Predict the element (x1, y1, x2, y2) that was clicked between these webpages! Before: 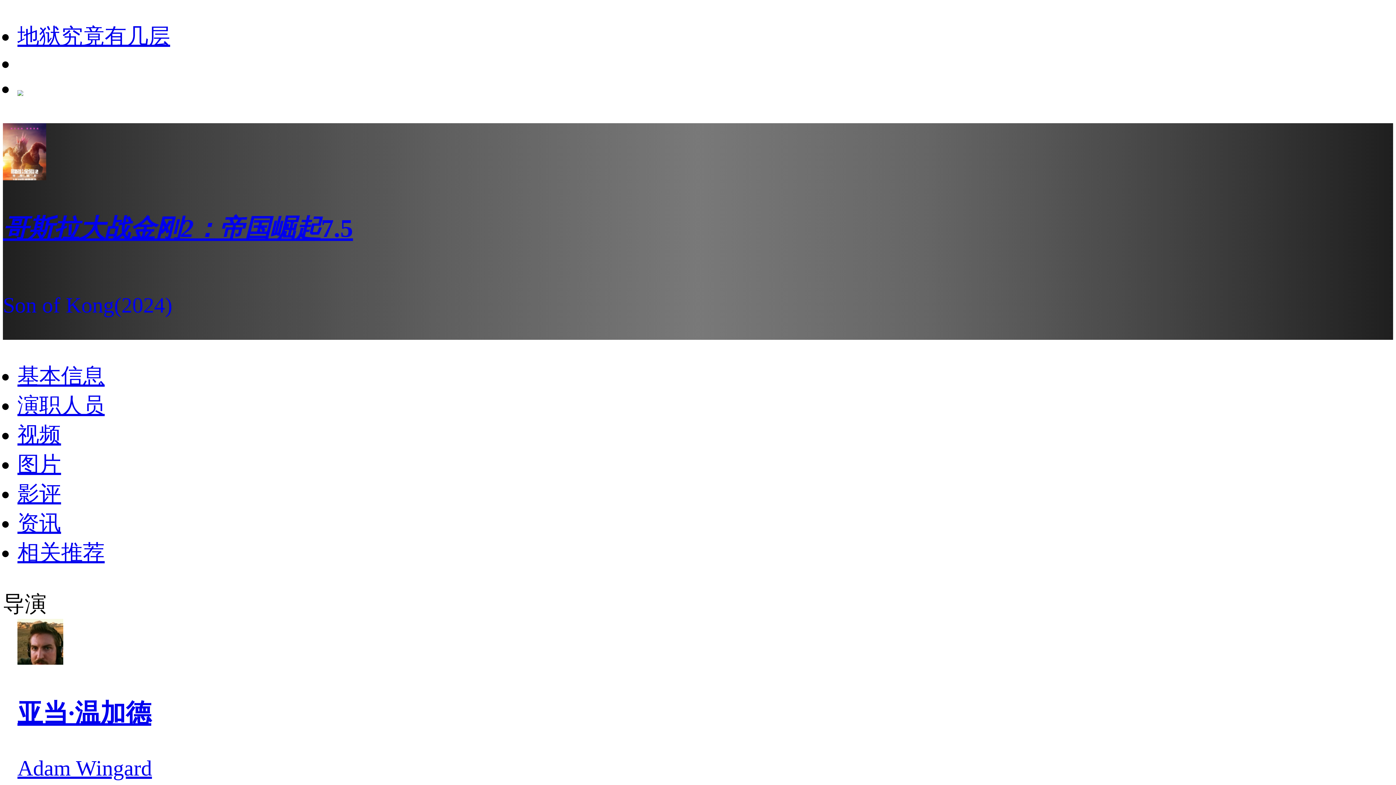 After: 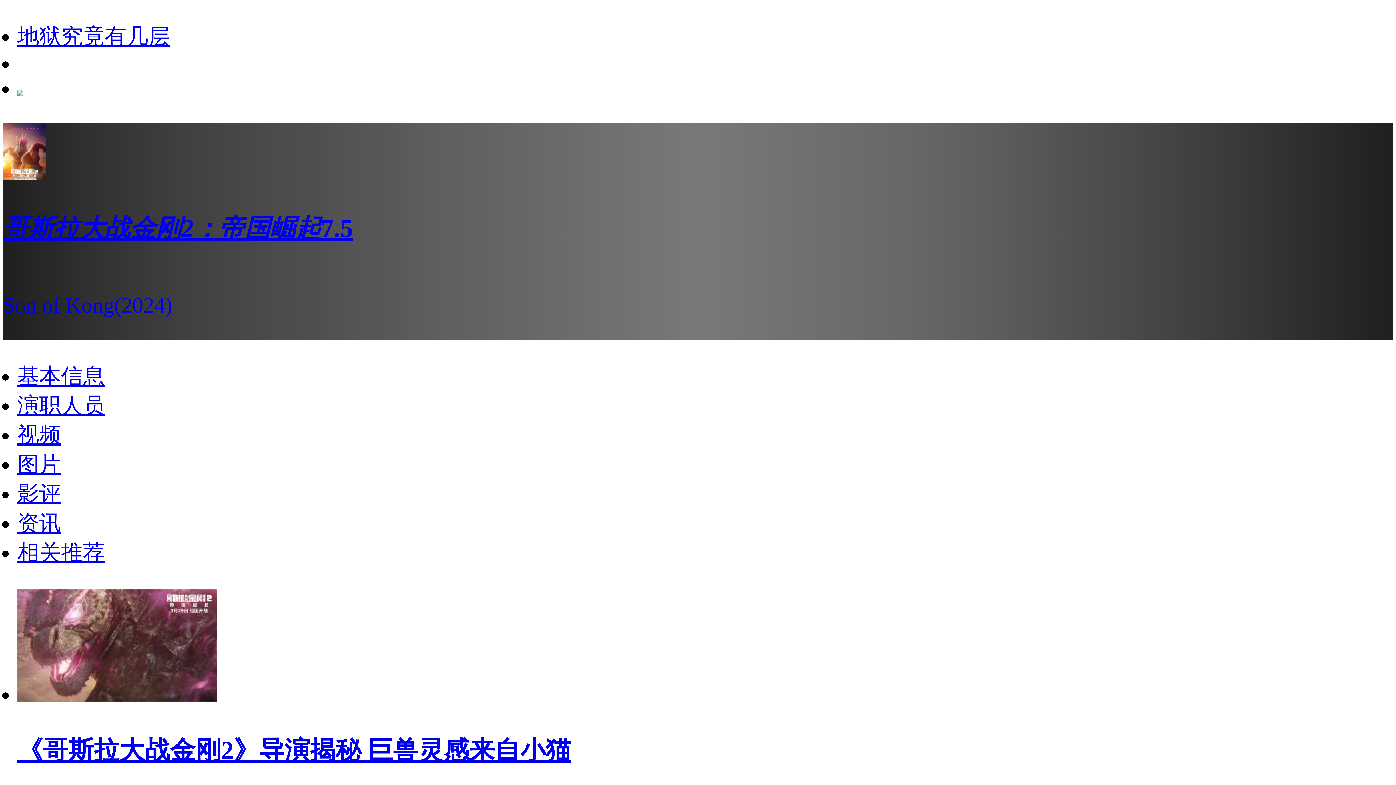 Action: bbox: (17, 511, 61, 535) label: 资讯